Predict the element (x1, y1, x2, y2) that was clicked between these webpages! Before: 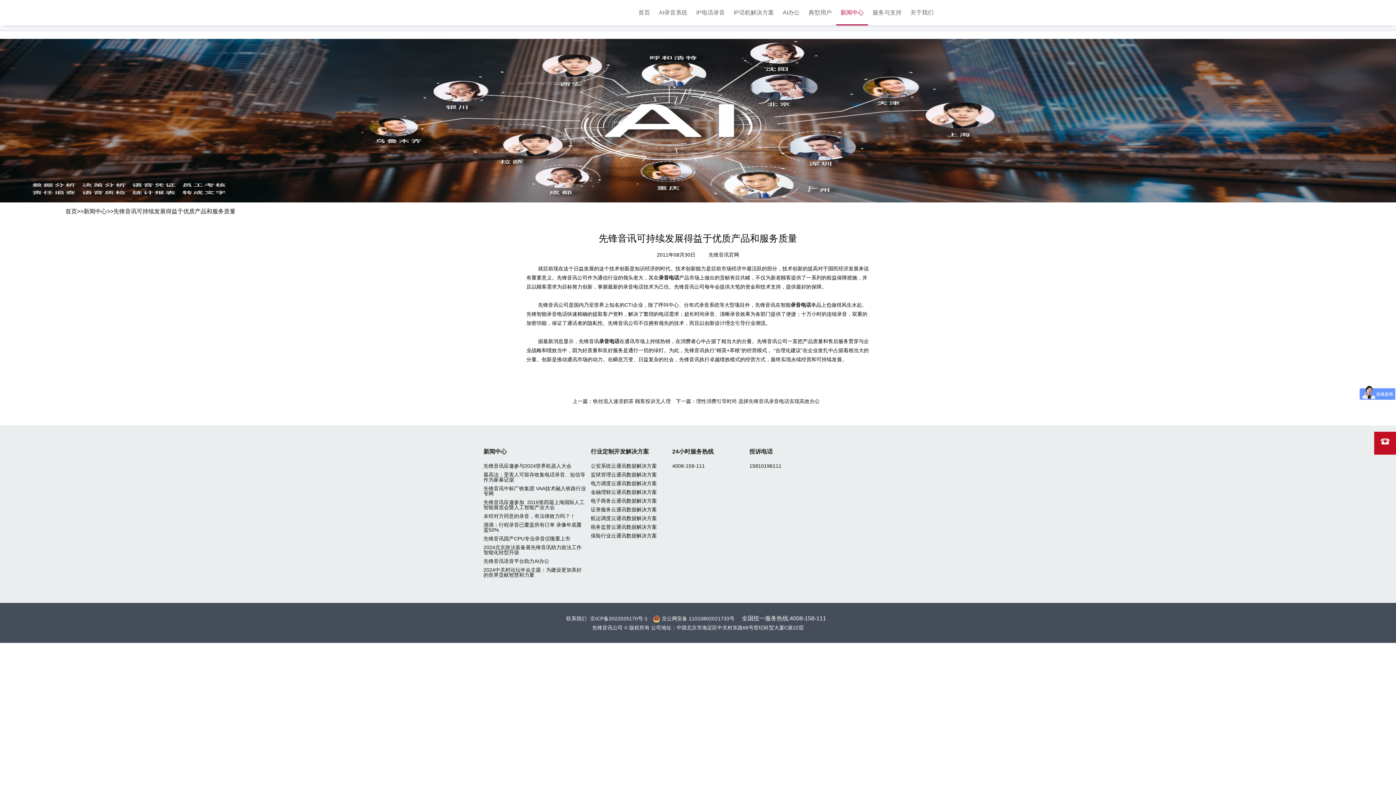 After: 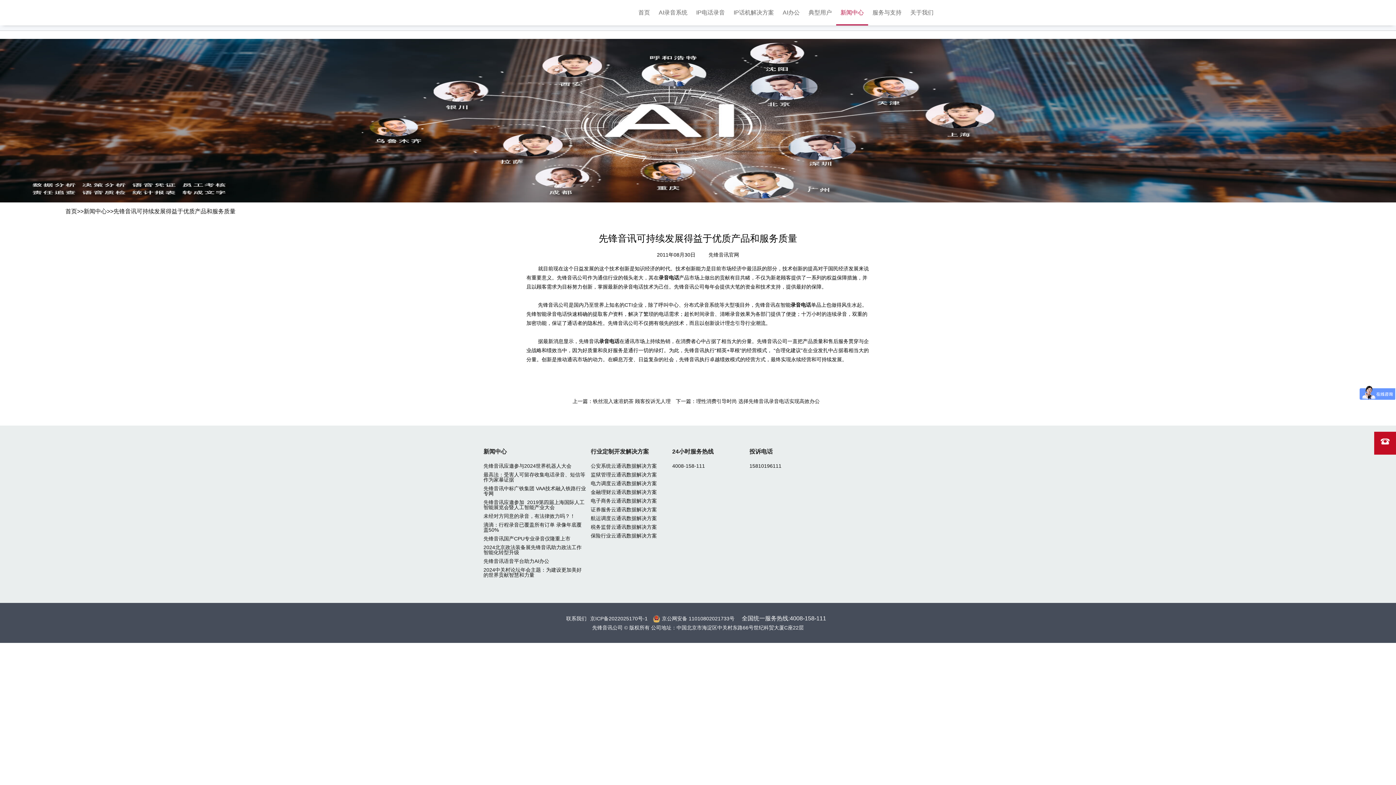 Action: bbox: (113, 208, 235, 214) label: 先锋音讯可持续发展得益于优质产品和服务质量